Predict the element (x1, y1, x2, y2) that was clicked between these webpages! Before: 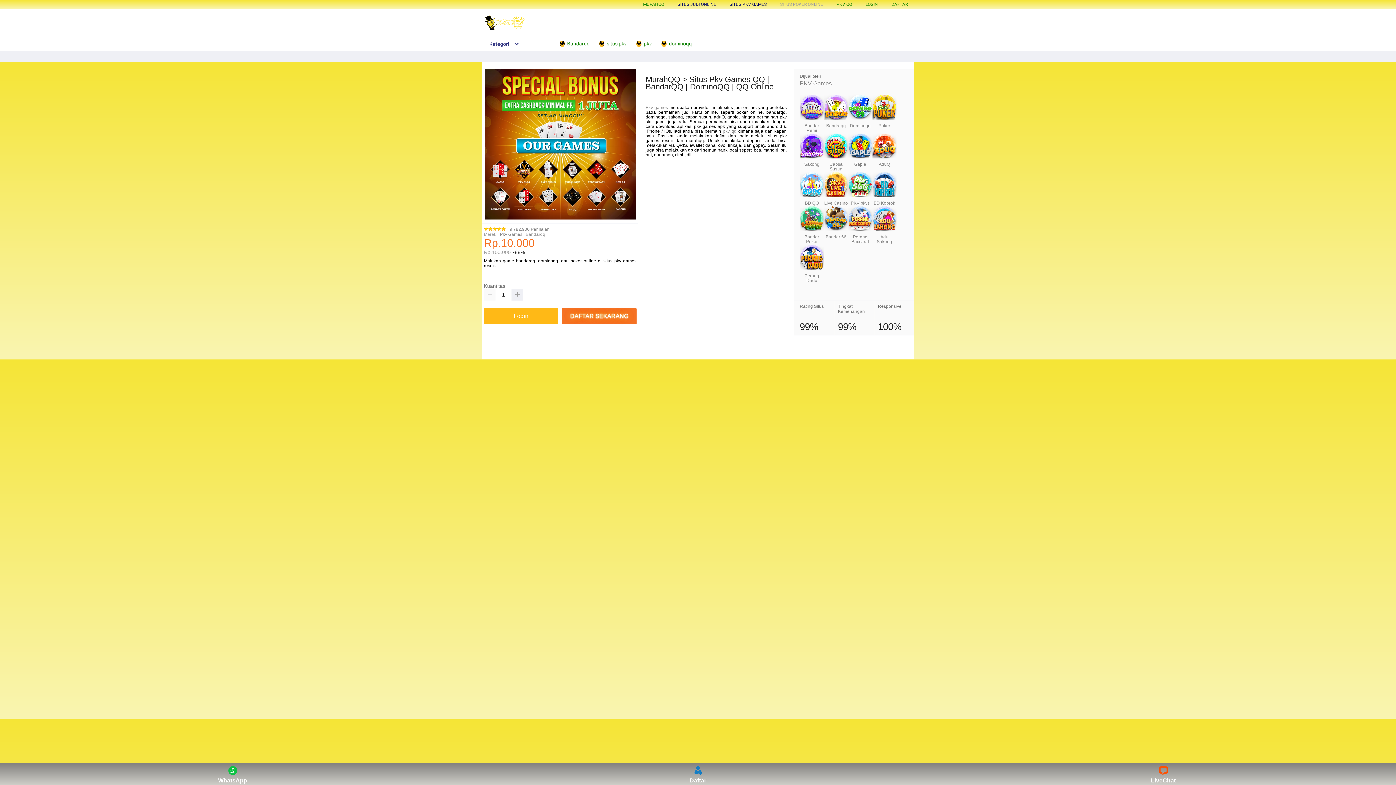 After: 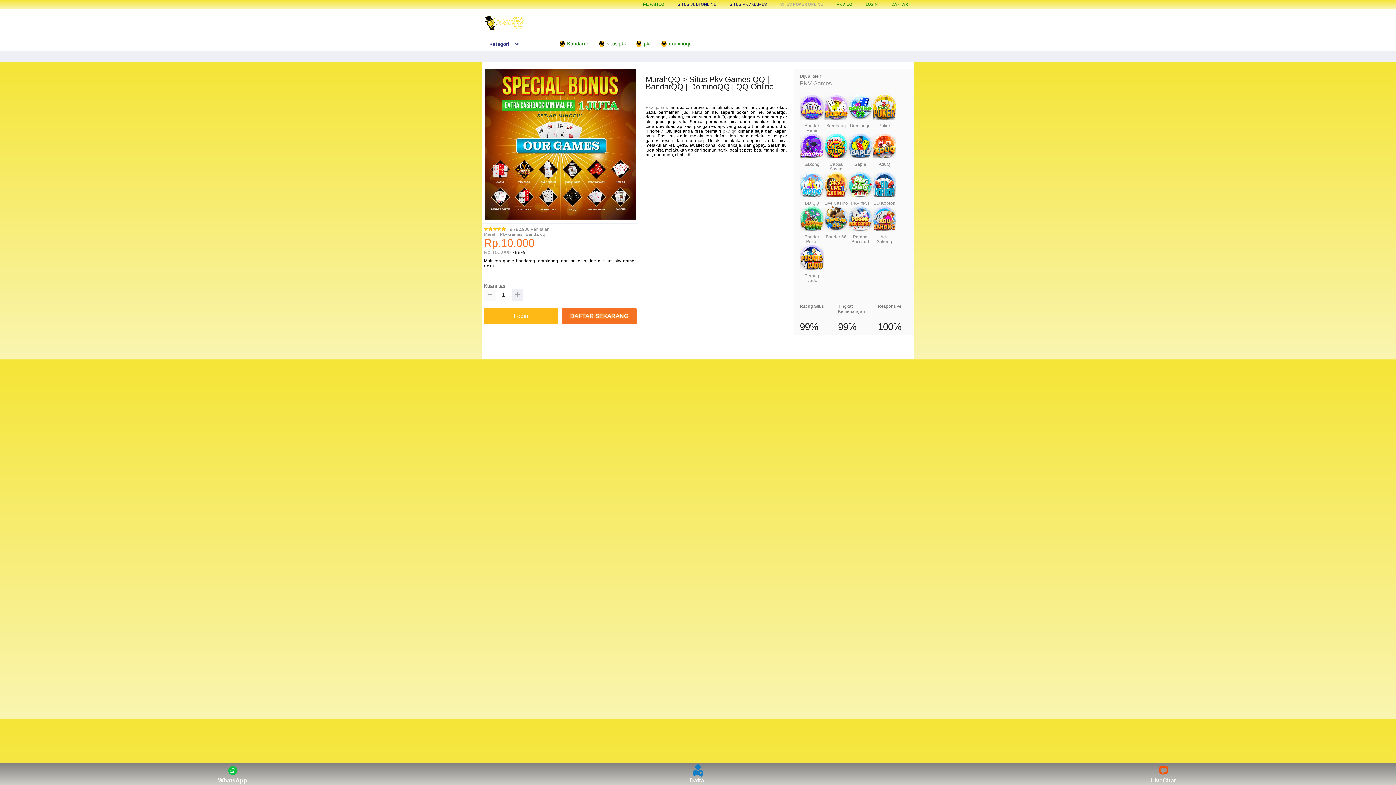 Action: bbox: (484, 289, 495, 300)